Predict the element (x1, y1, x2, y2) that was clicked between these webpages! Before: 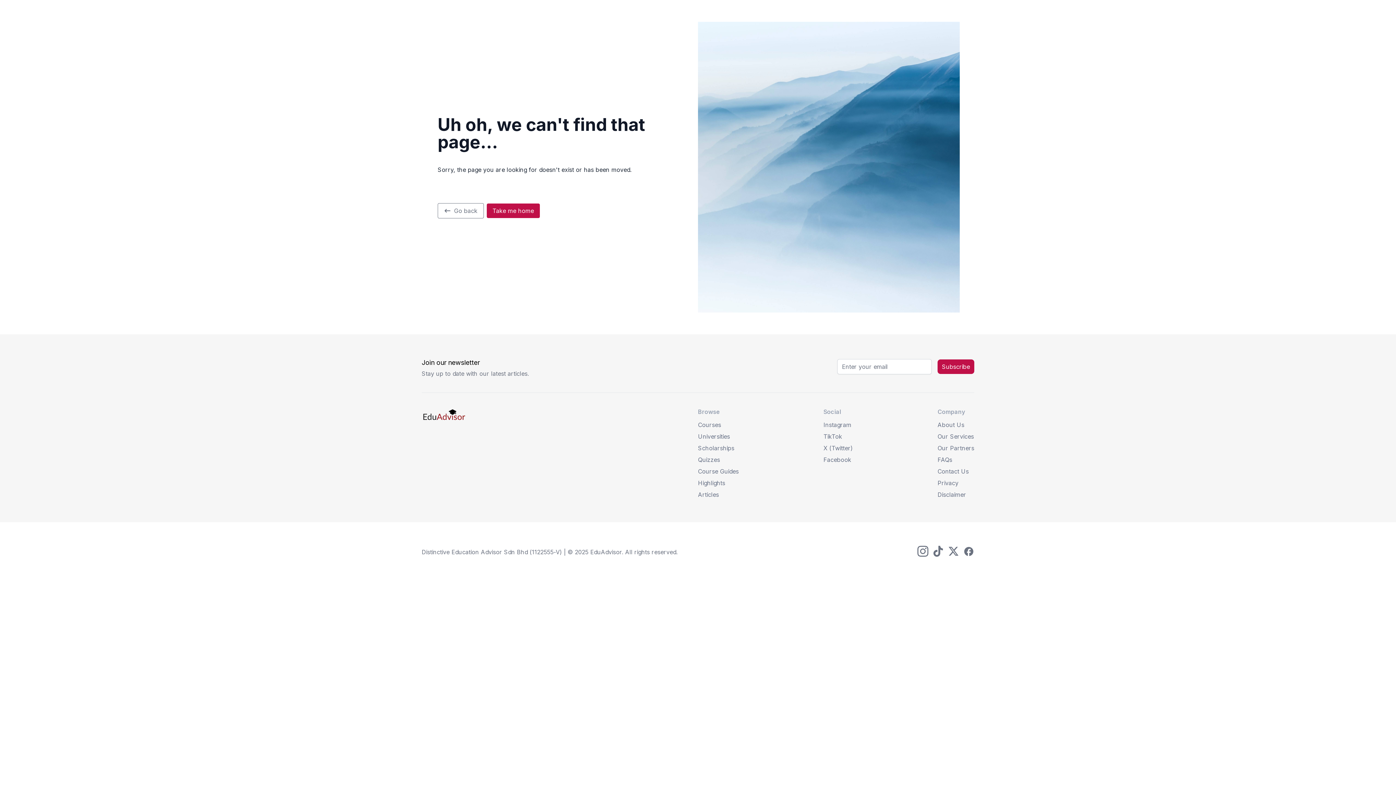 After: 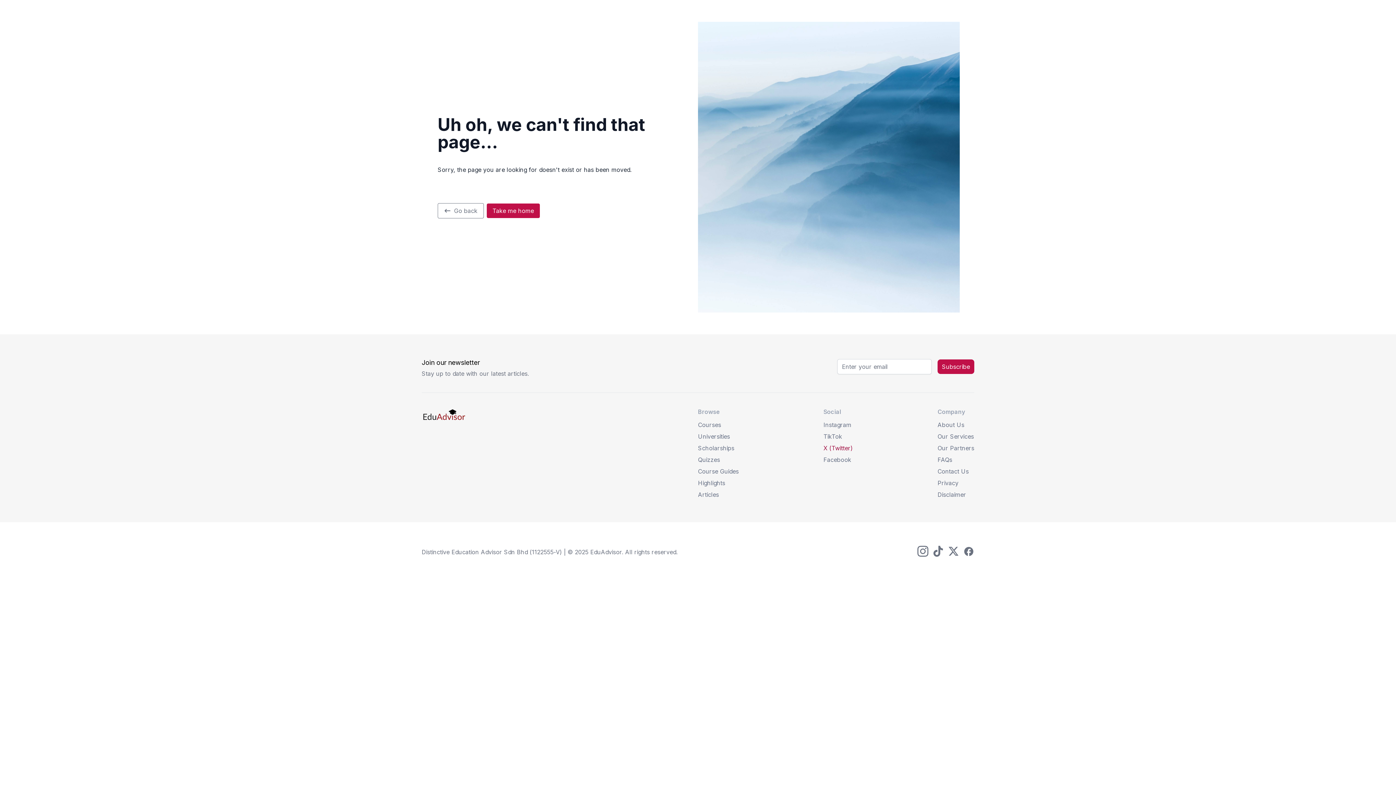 Action: bbox: (823, 444, 853, 452) label: X (Twitter)